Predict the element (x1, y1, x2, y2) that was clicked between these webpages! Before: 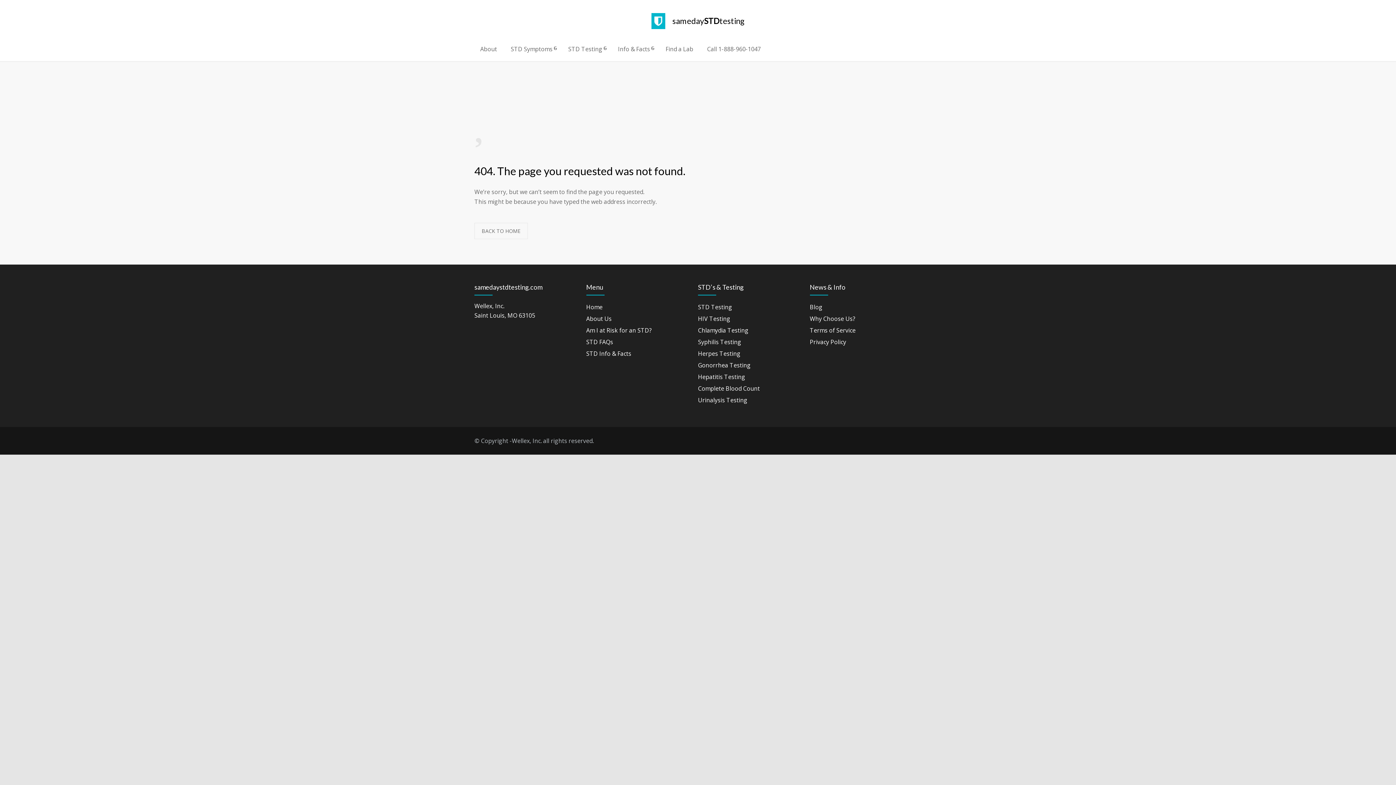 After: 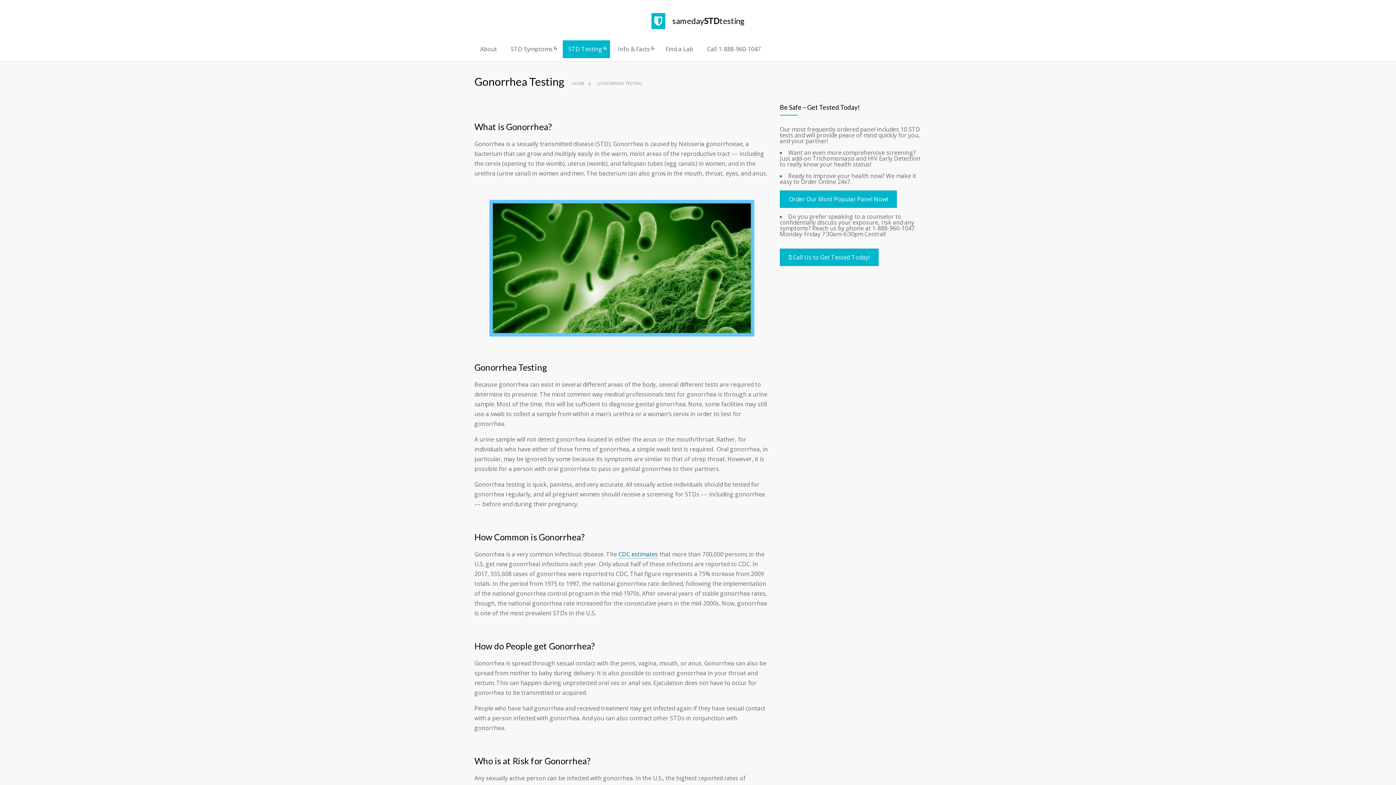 Action: label: Gonorrhea Testing bbox: (698, 361, 750, 369)